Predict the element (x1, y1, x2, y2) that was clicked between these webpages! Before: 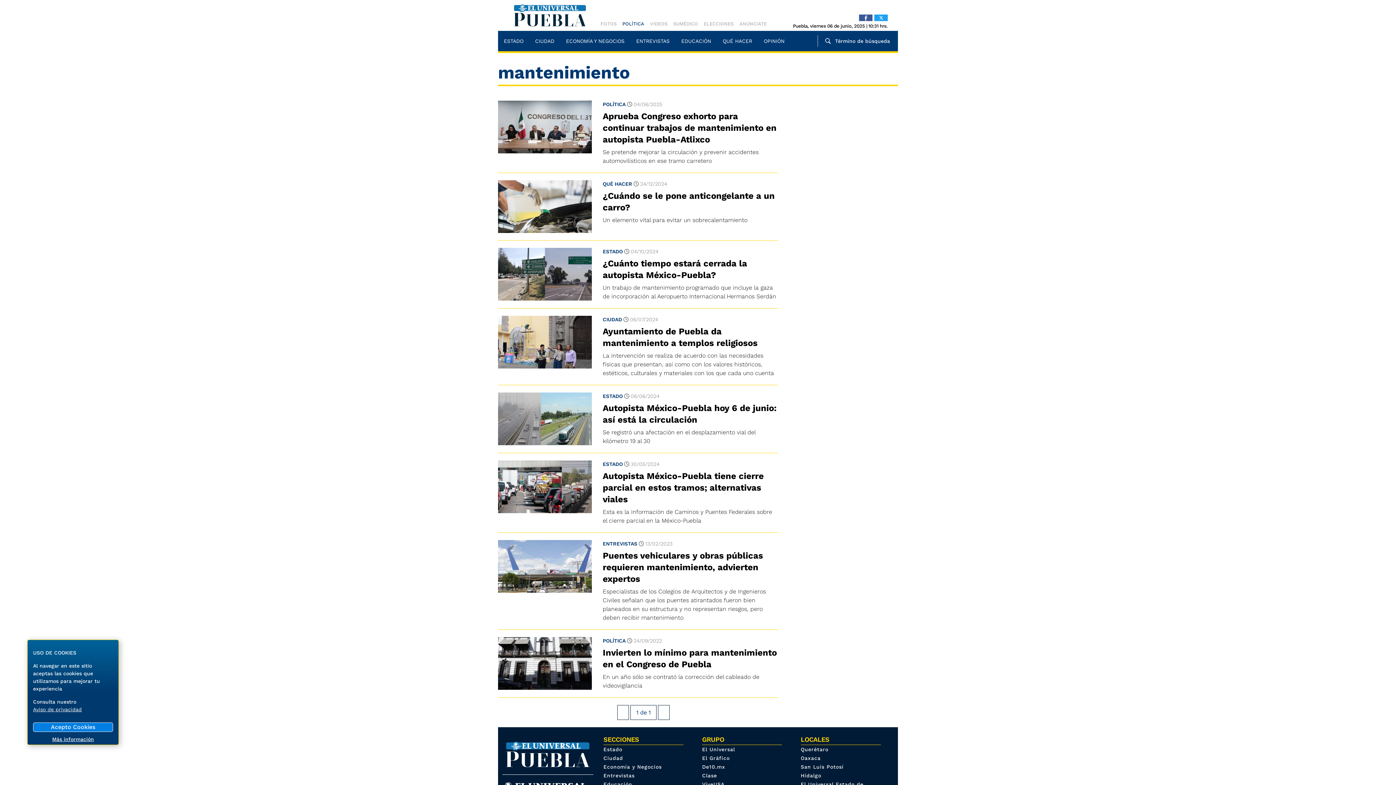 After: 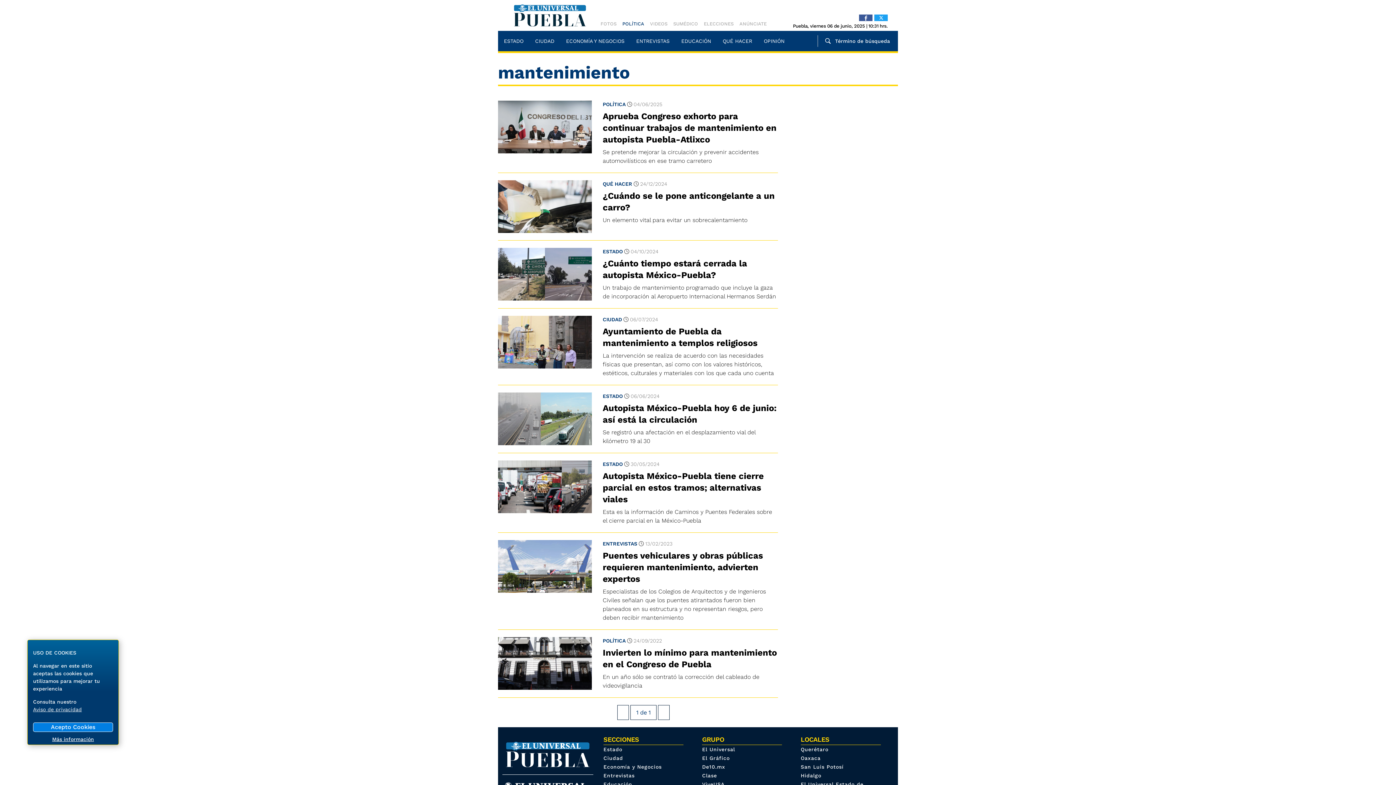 Action: label: SUMÉDICO bbox: (673, 21, 698, 26)